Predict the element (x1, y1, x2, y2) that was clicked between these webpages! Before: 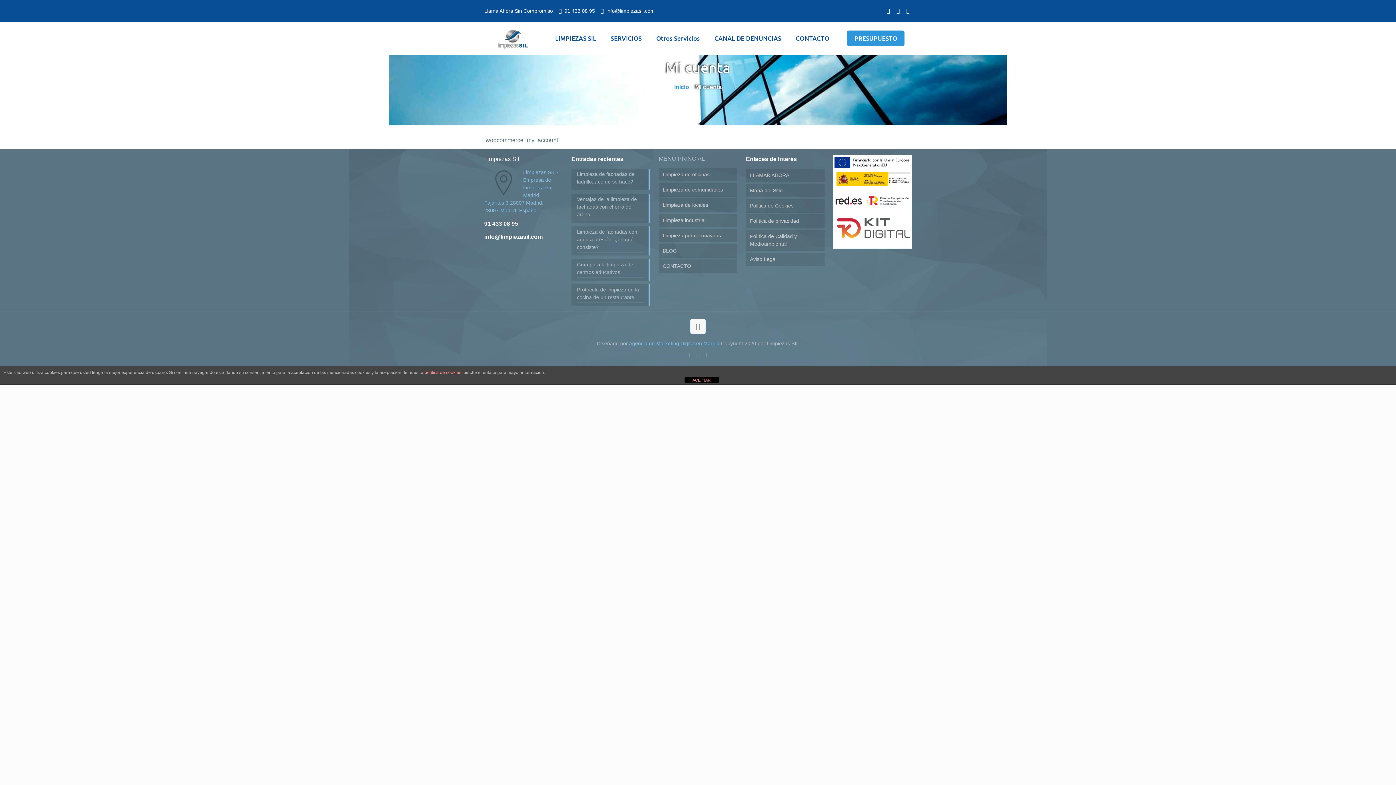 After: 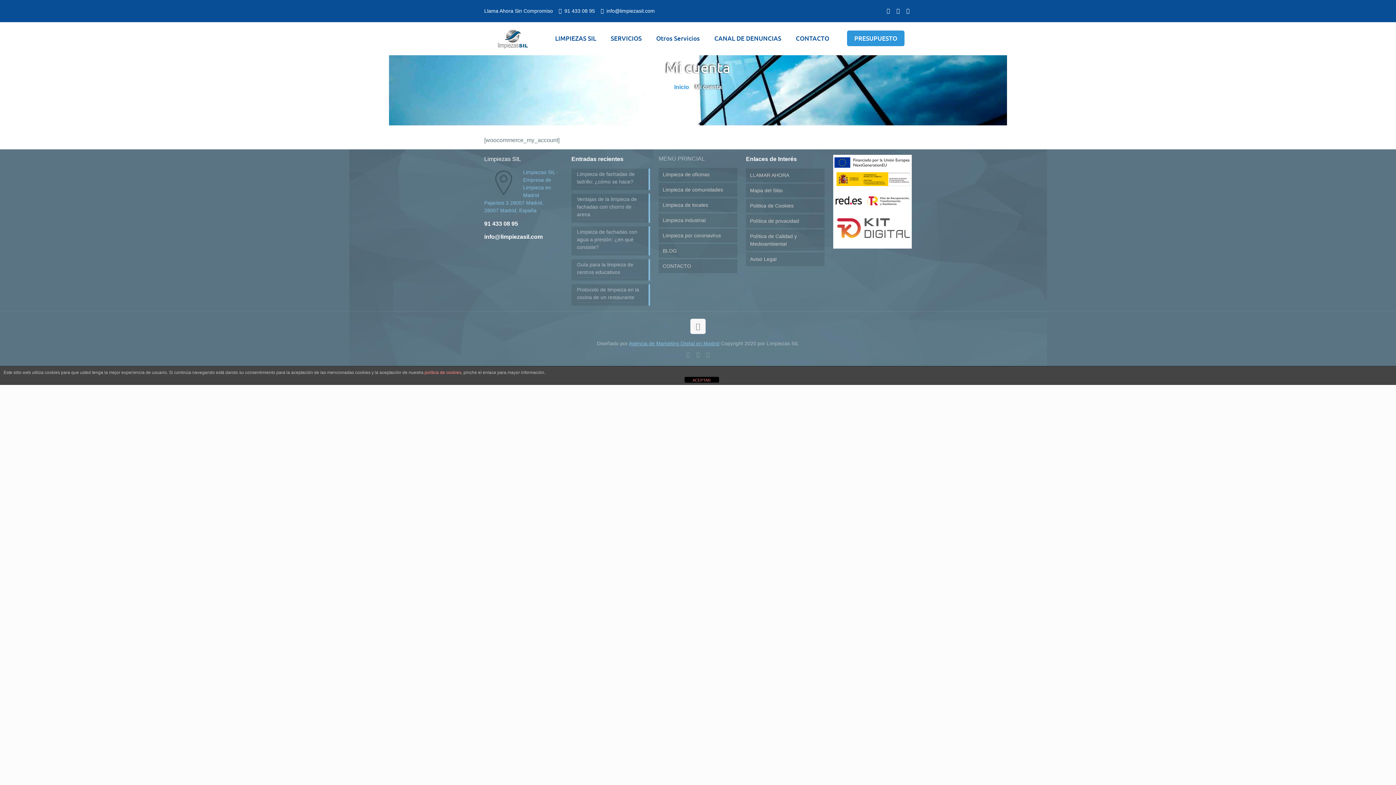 Action: bbox: (690, 318, 705, 334)